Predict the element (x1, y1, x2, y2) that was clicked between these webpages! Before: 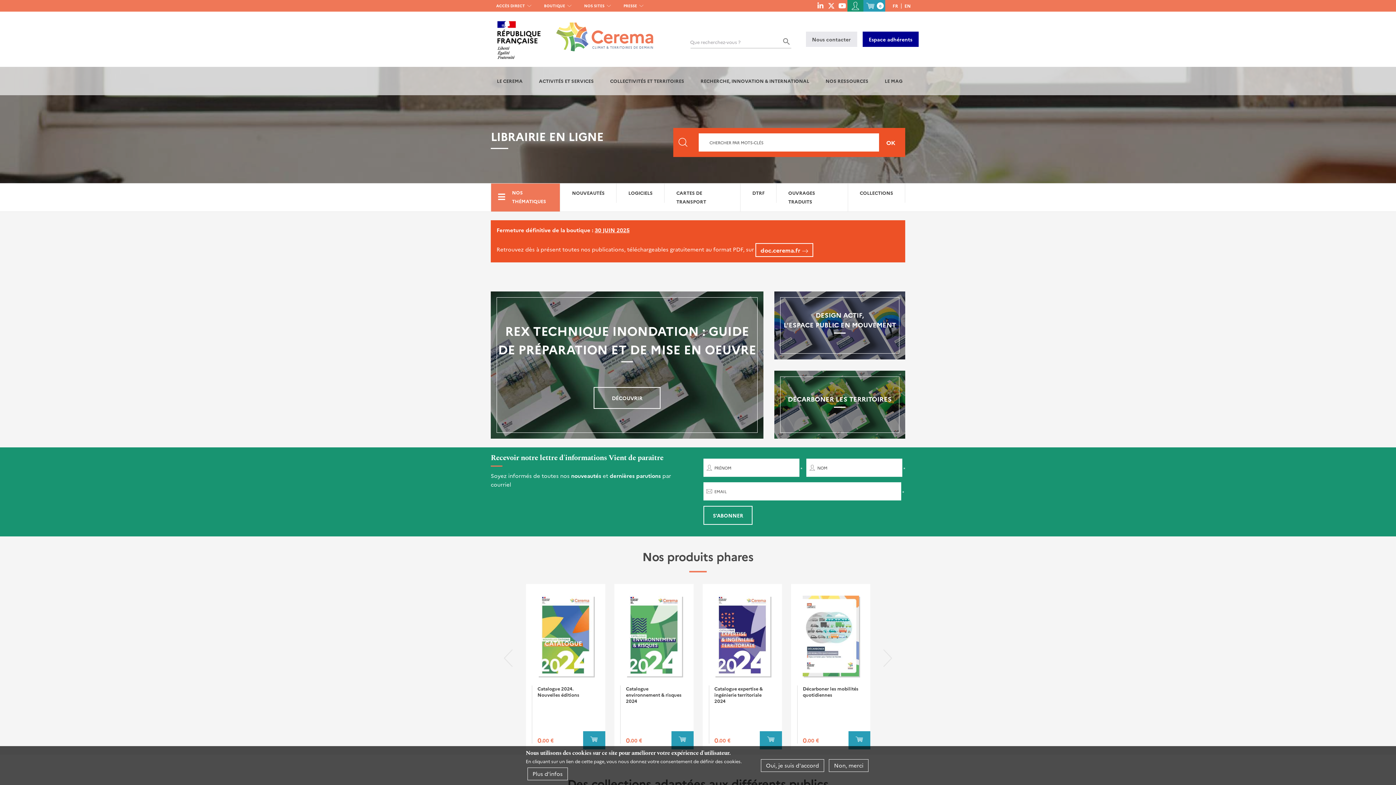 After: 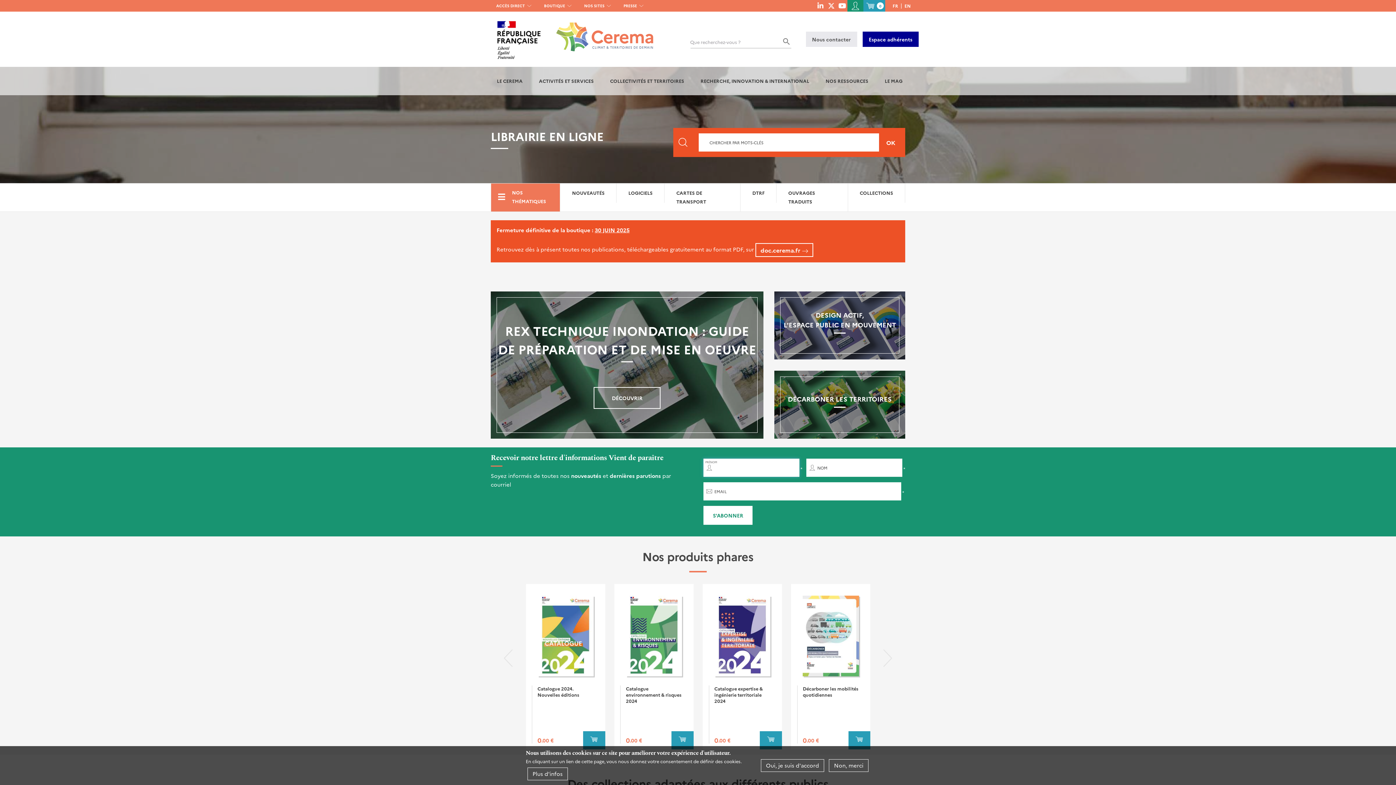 Action: label: S'ABONNER bbox: (703, 506, 752, 525)